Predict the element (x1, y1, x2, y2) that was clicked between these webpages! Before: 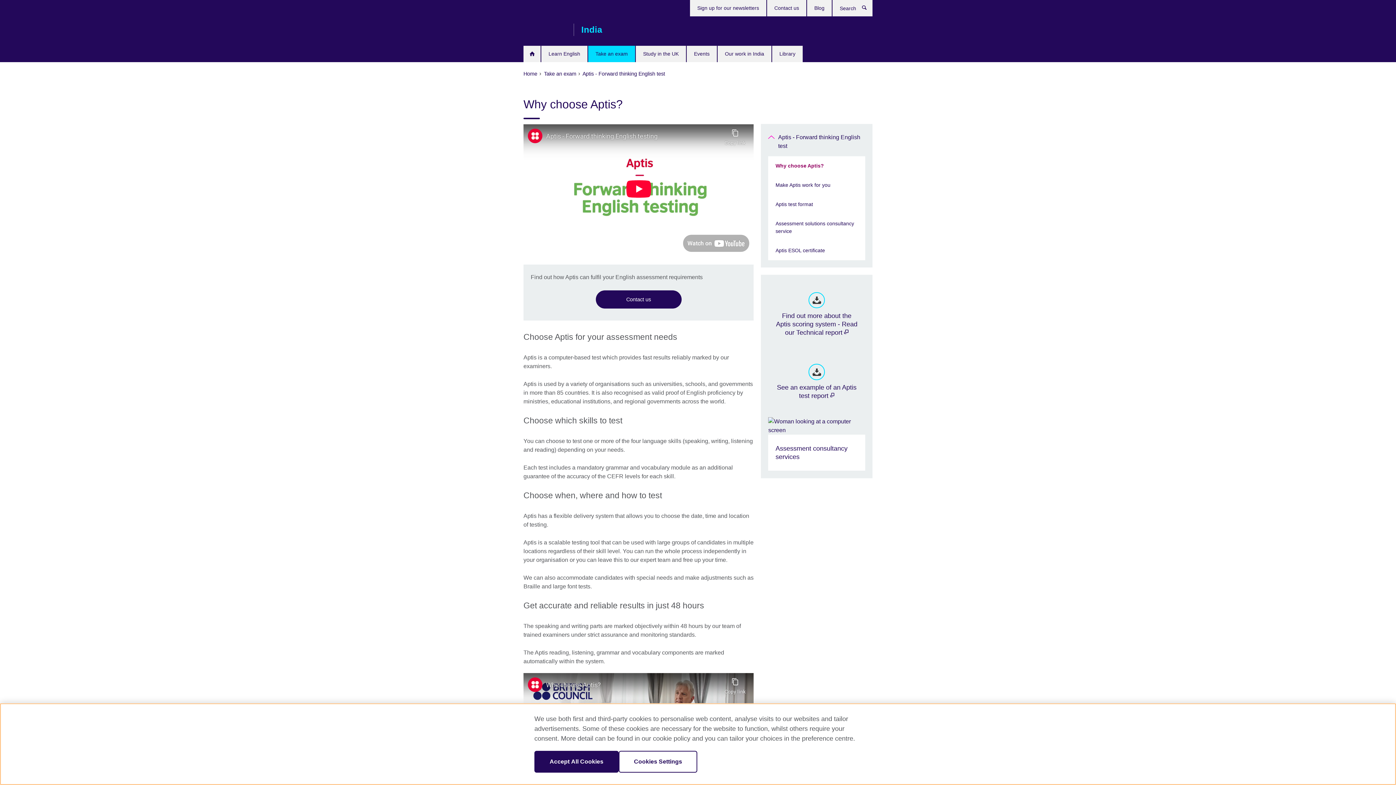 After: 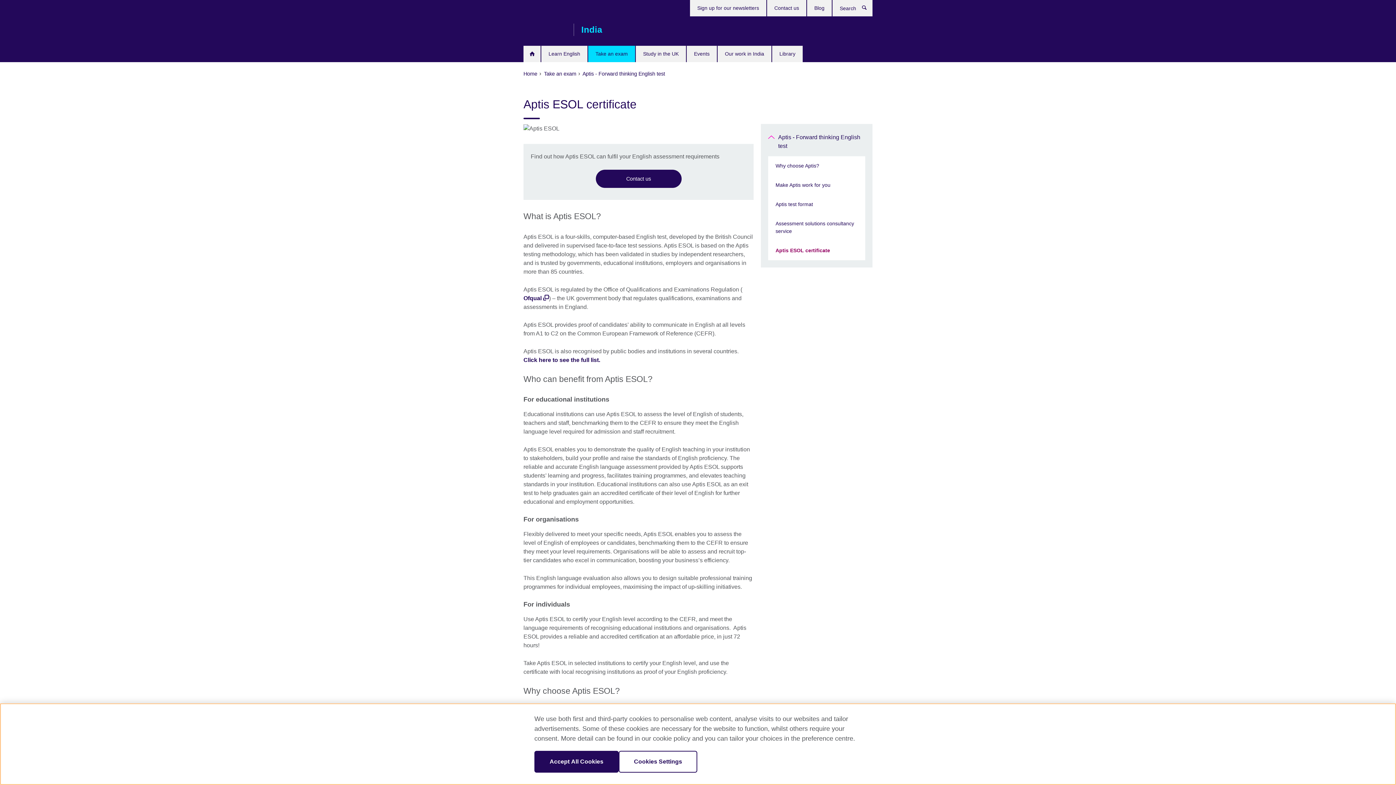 Action: bbox: (768, 241, 865, 260) label: Aptis ESOL certificate